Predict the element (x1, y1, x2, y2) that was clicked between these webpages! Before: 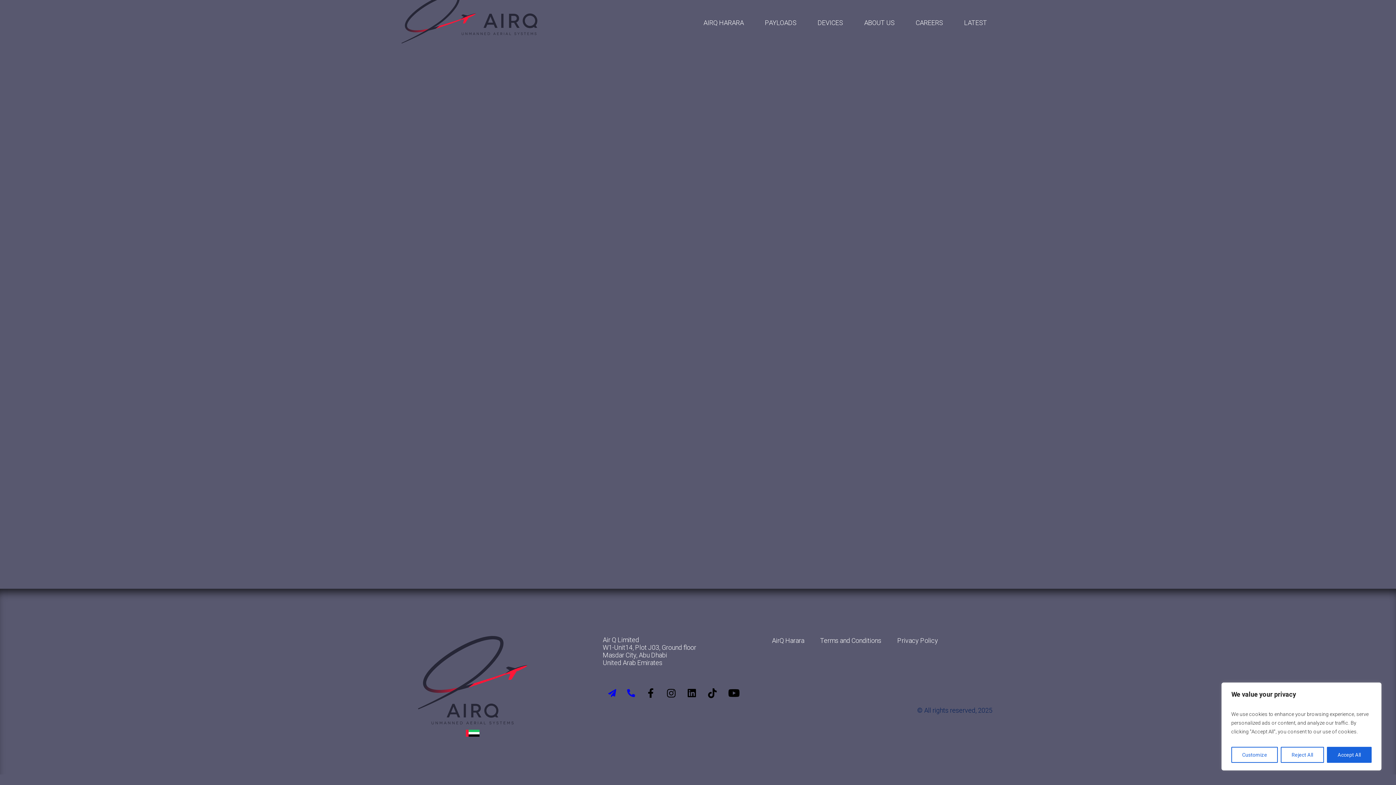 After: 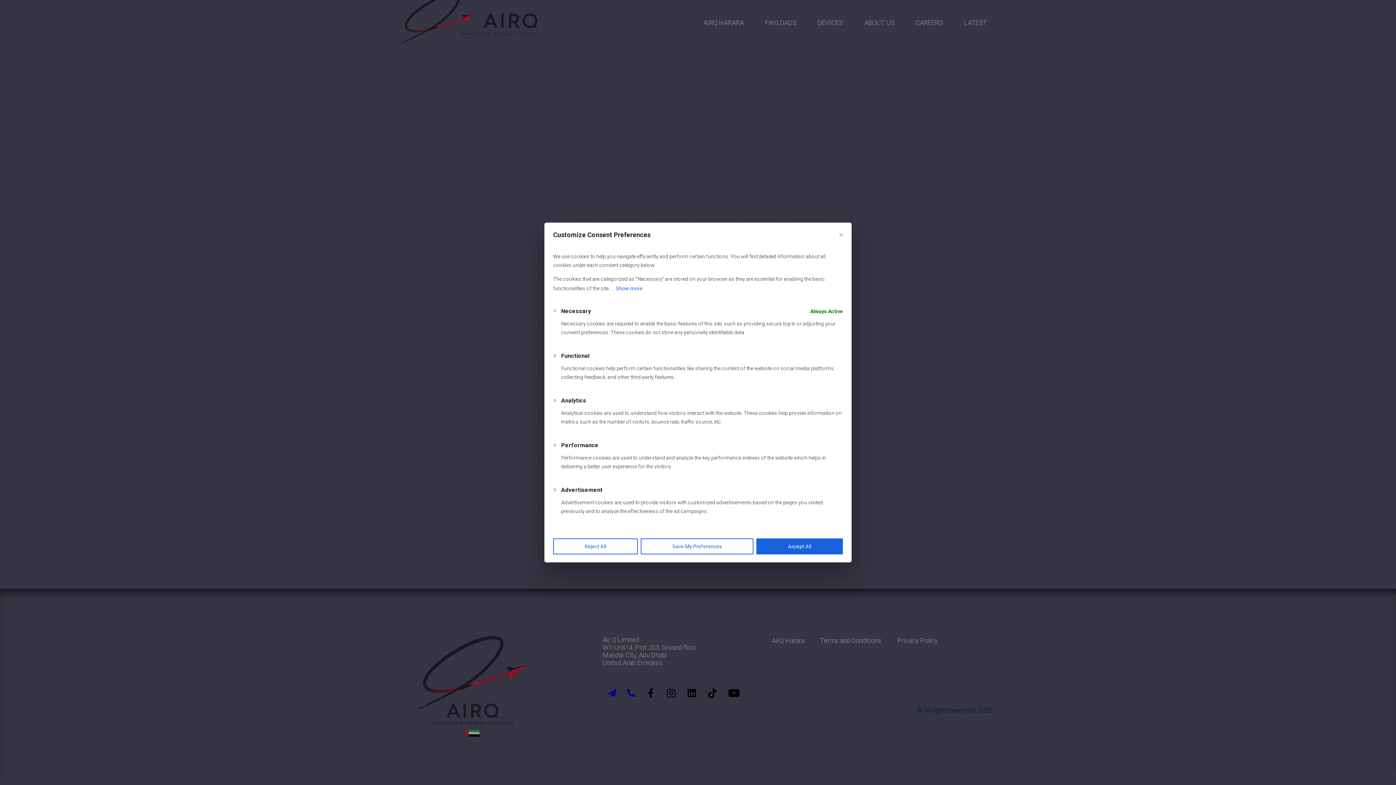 Action: label: Customize bbox: (1231, 747, 1278, 763)